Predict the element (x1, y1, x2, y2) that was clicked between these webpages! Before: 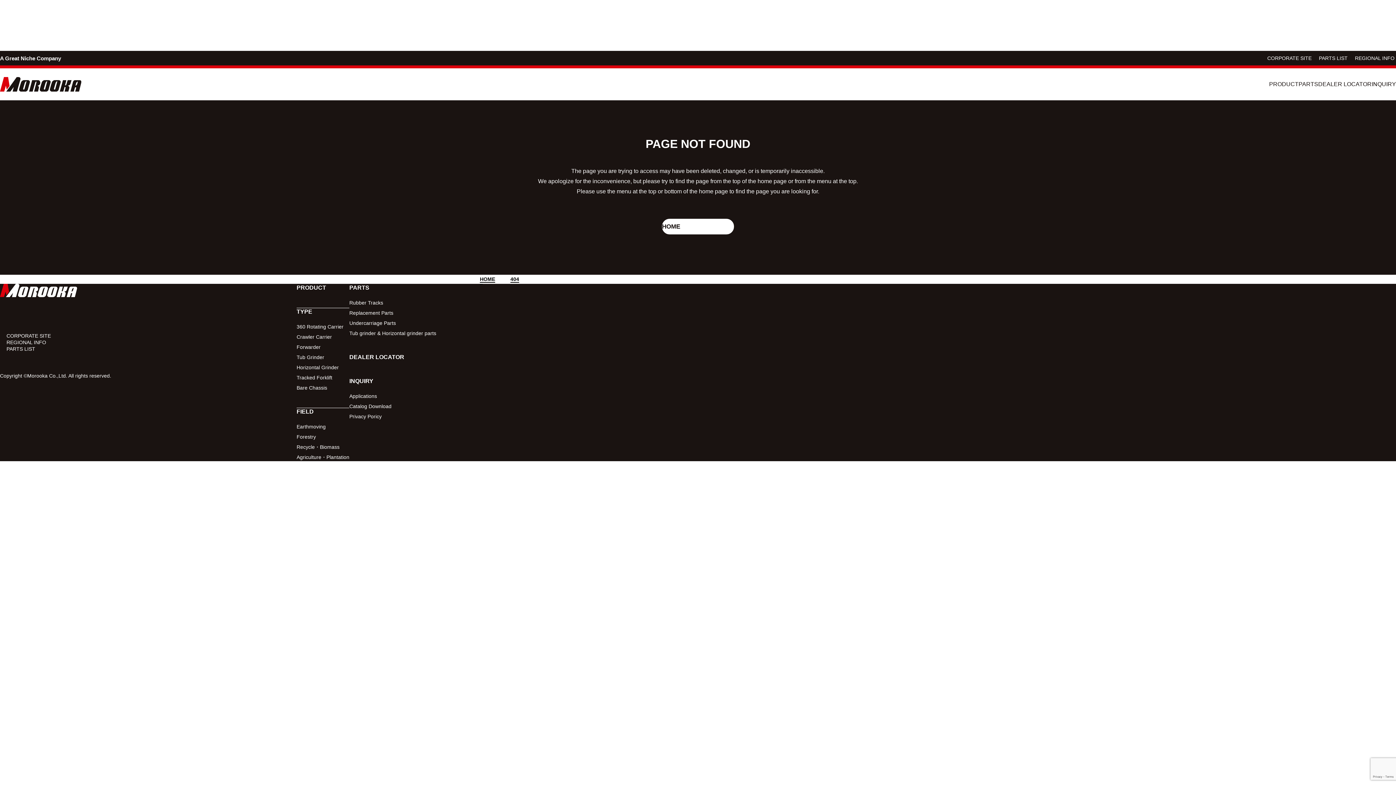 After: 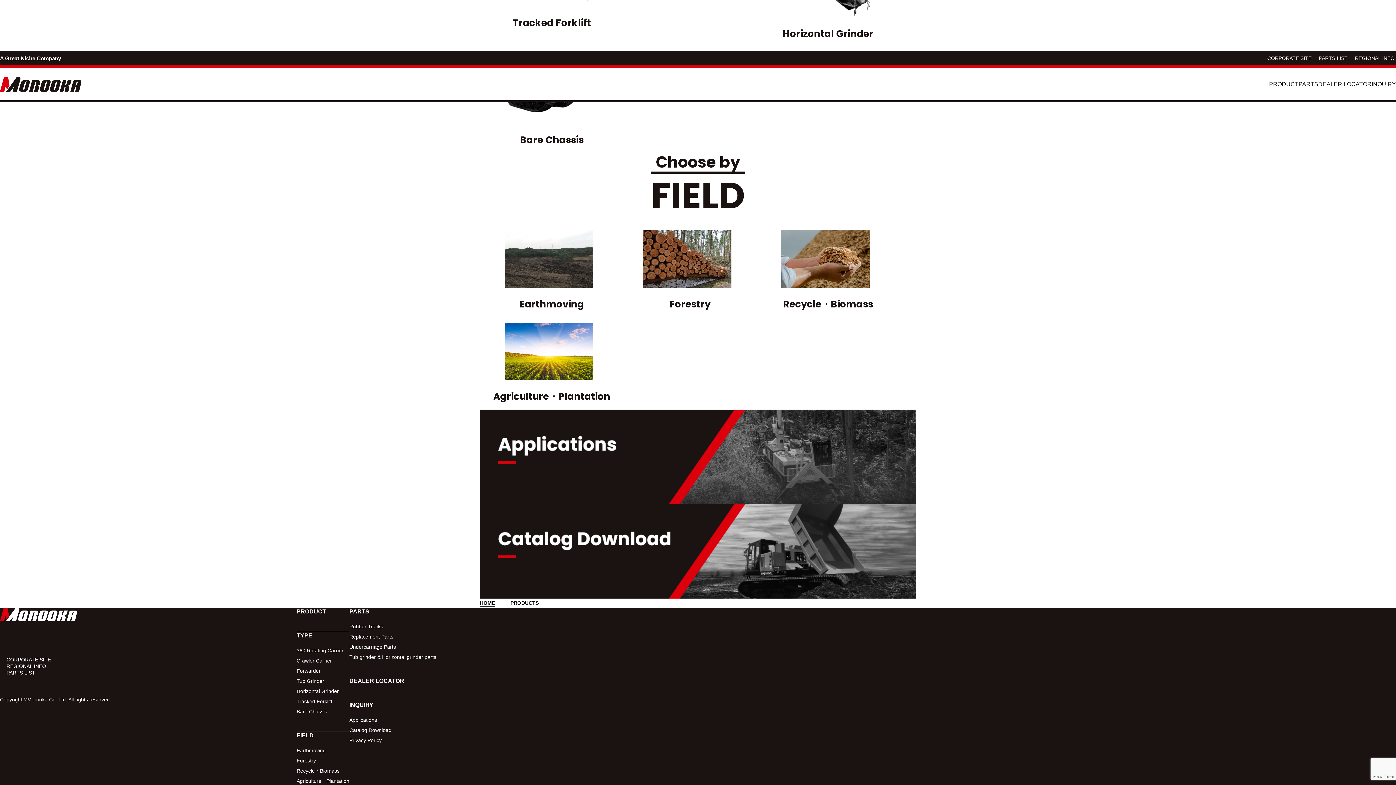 Action: label: FIELD bbox: (296, 408, 349, 416)